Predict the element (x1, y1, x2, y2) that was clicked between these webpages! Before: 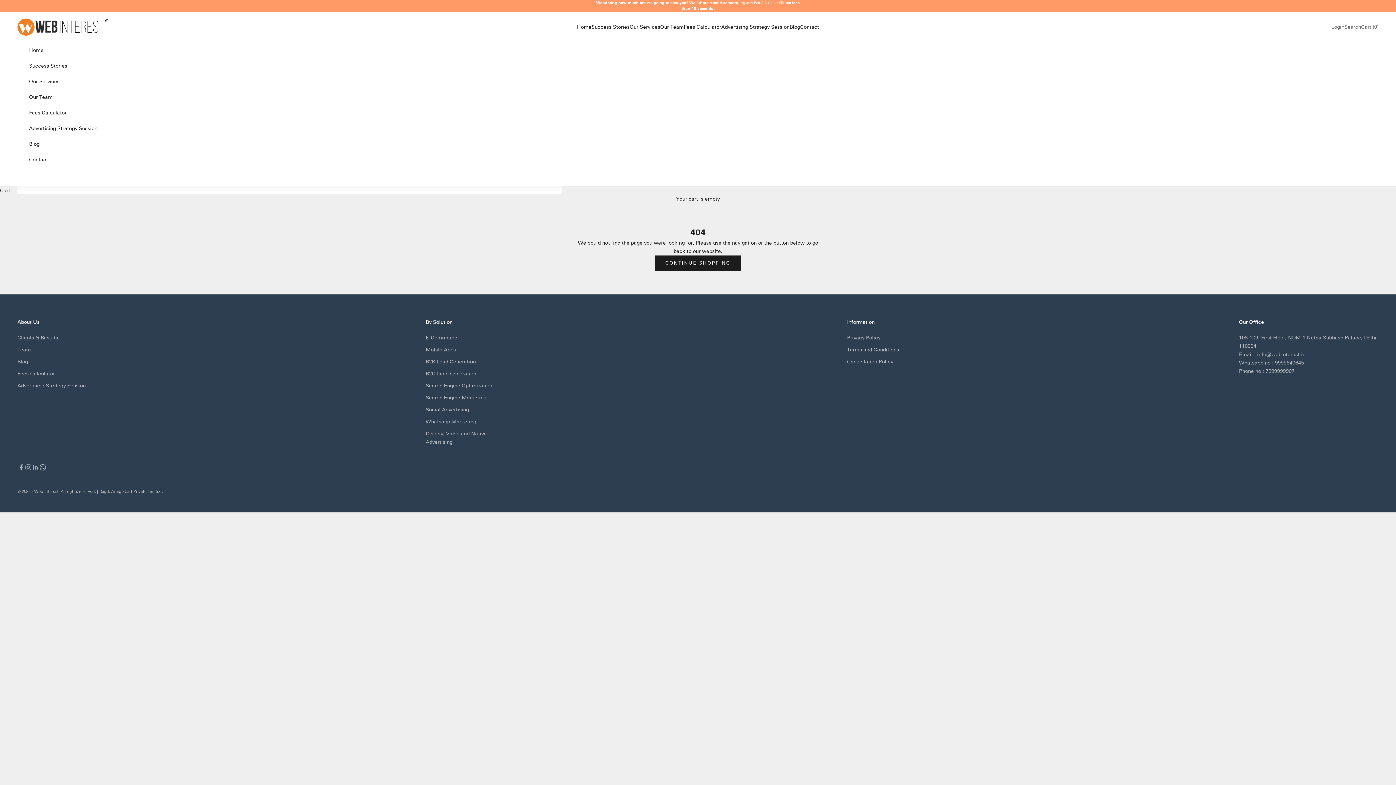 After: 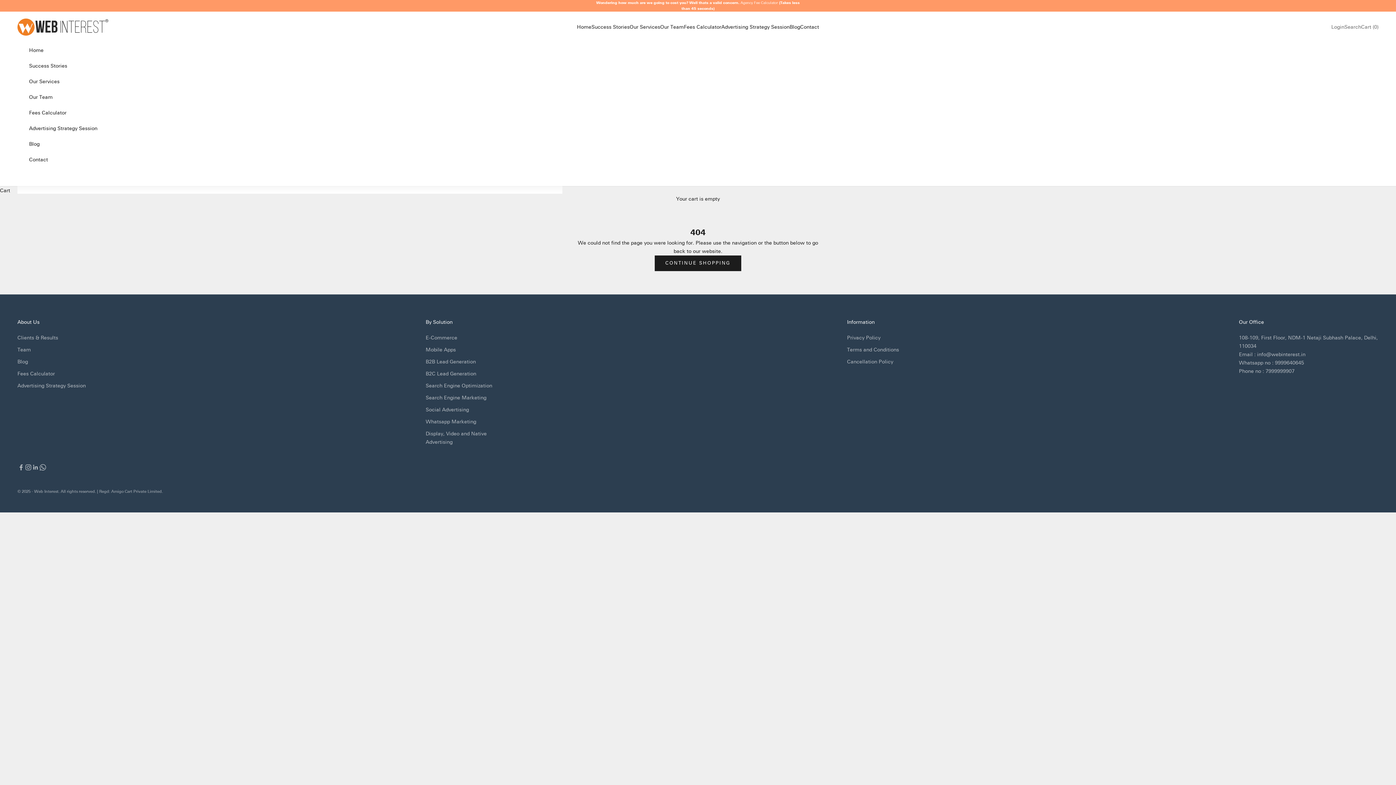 Action: bbox: (1265, 368, 1294, 374) label: 7999999907